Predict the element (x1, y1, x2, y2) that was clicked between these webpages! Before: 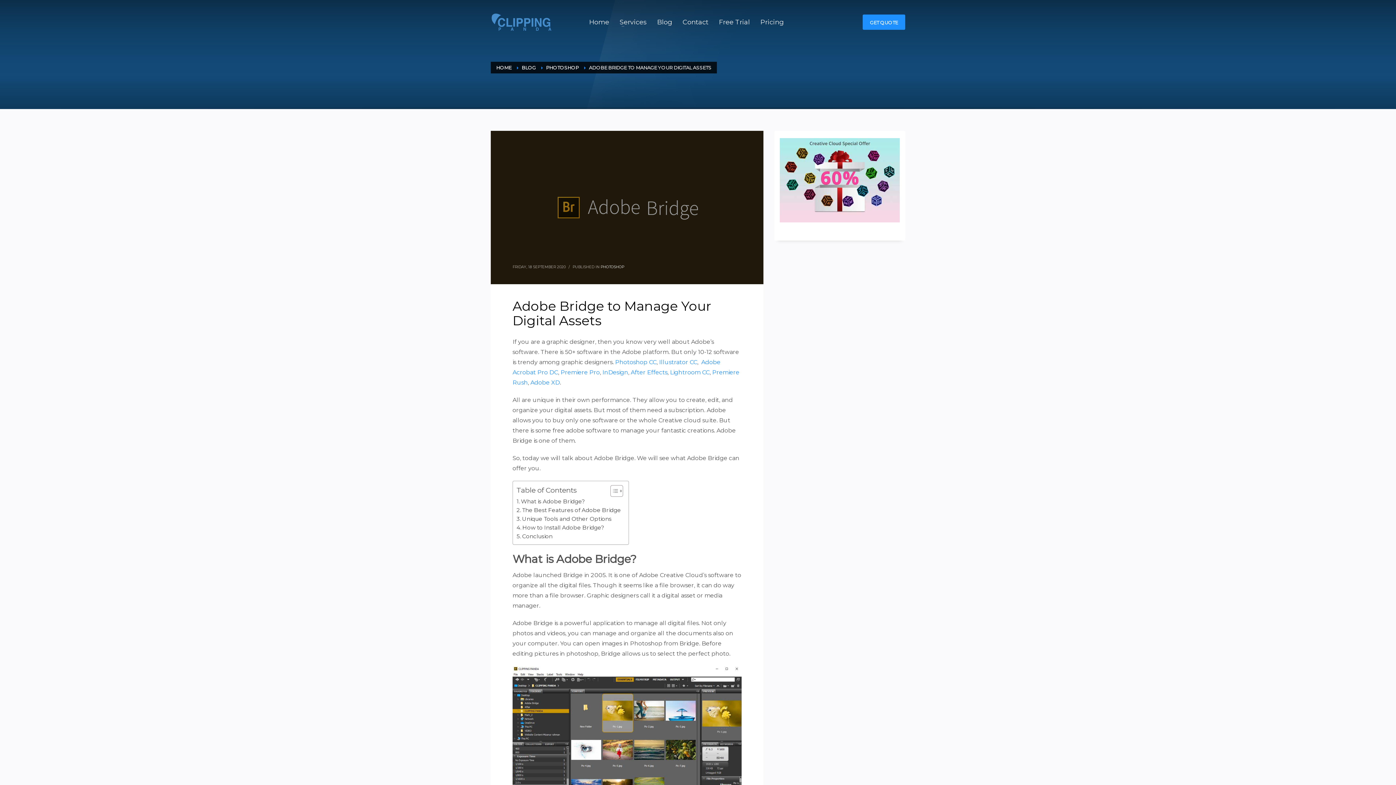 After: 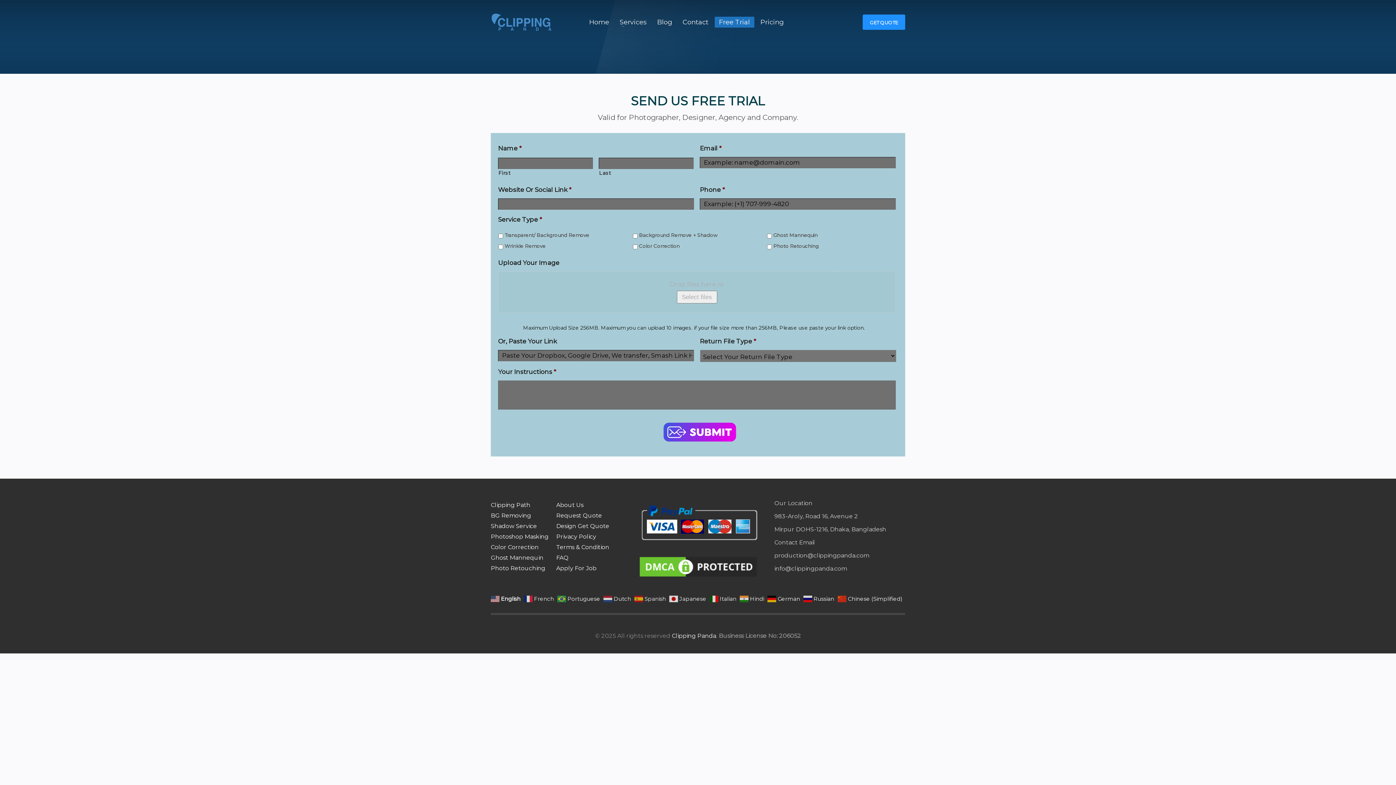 Action: bbox: (714, 17, 754, 27) label: Free Trial